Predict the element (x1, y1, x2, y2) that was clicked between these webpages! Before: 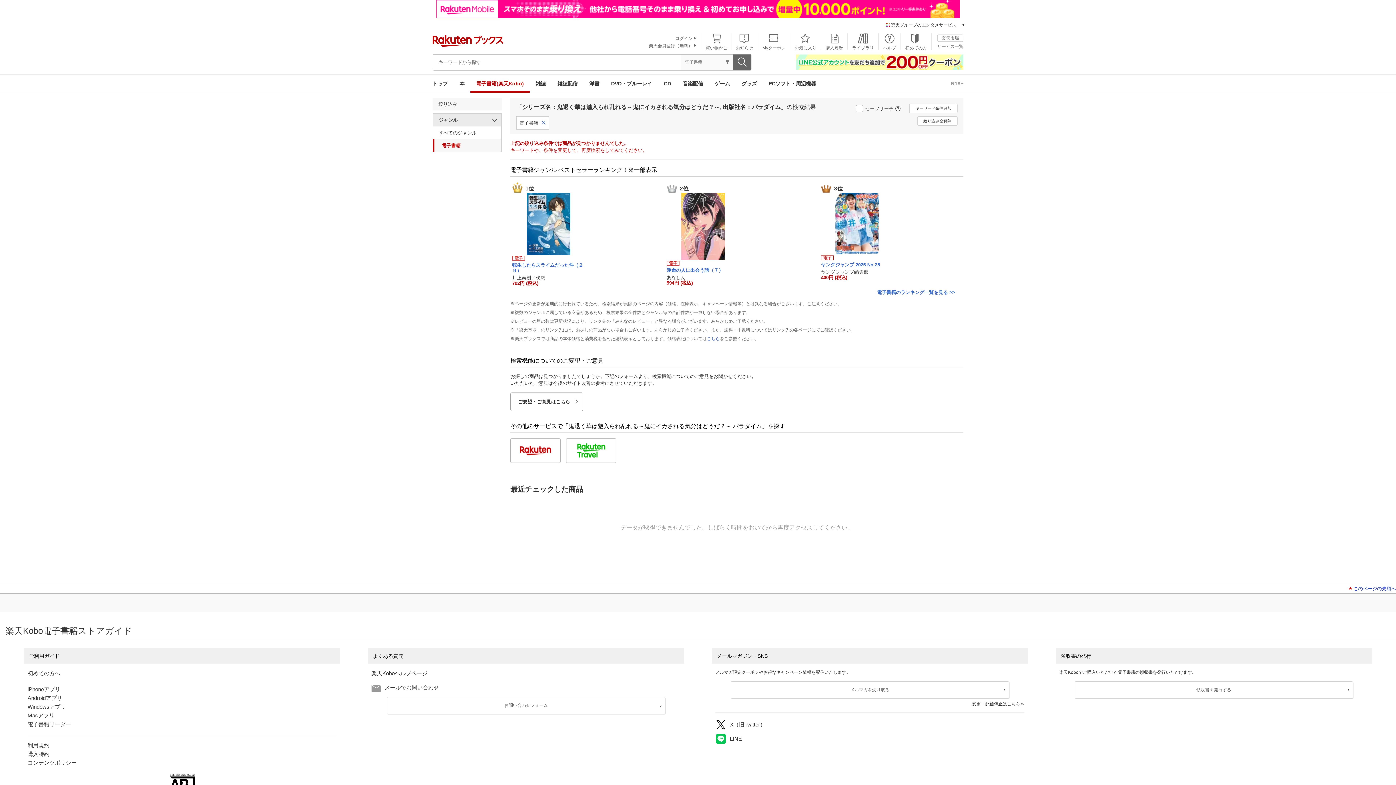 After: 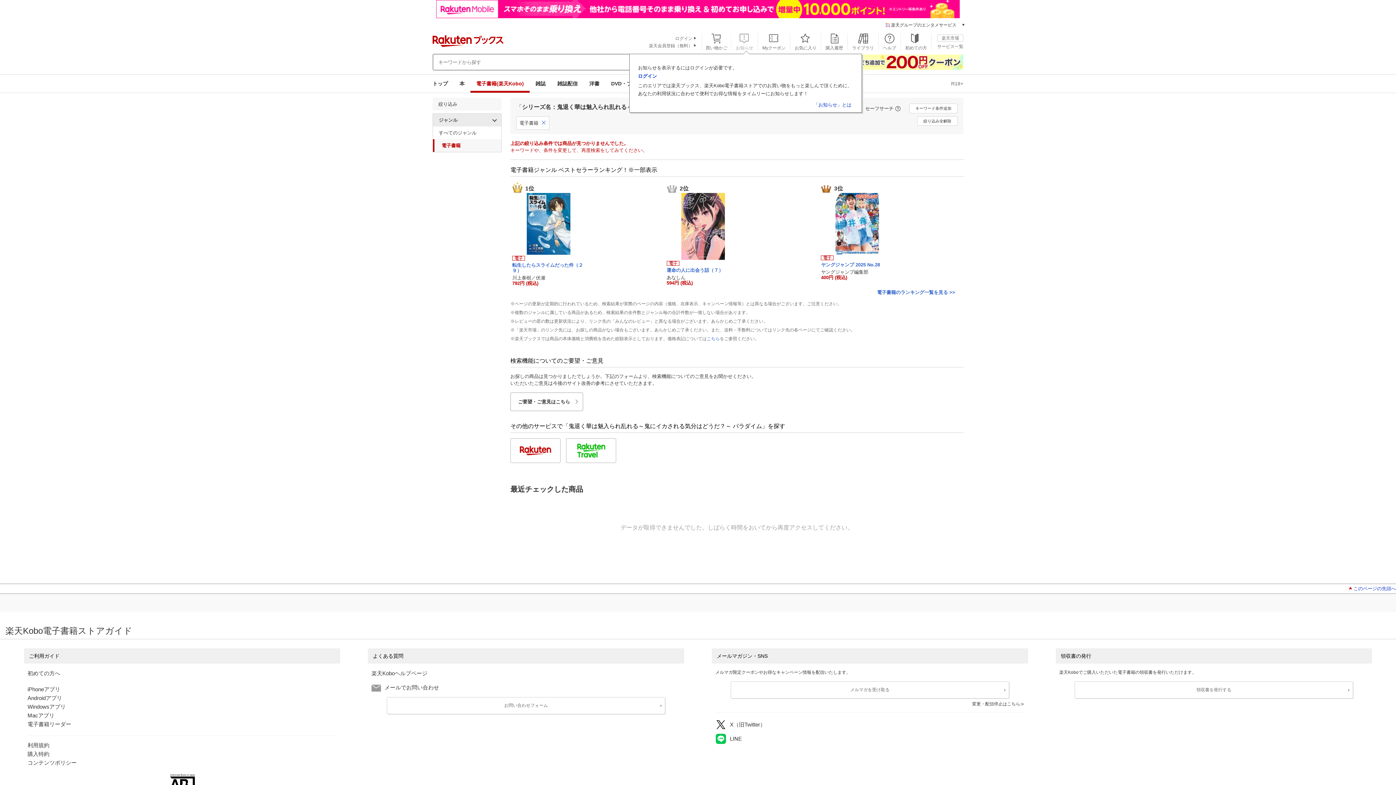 Action: bbox: (732, 34, 757, 50) label: お知らせ